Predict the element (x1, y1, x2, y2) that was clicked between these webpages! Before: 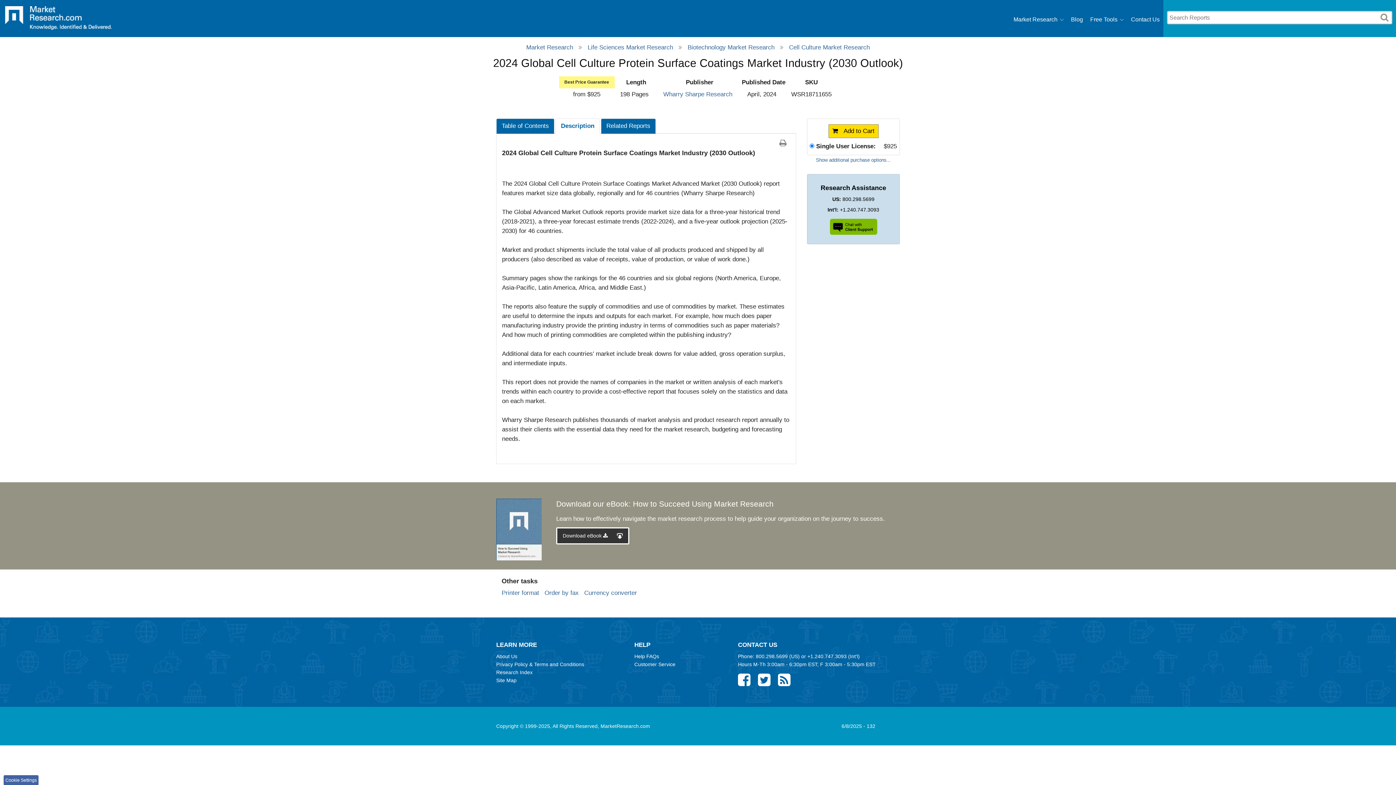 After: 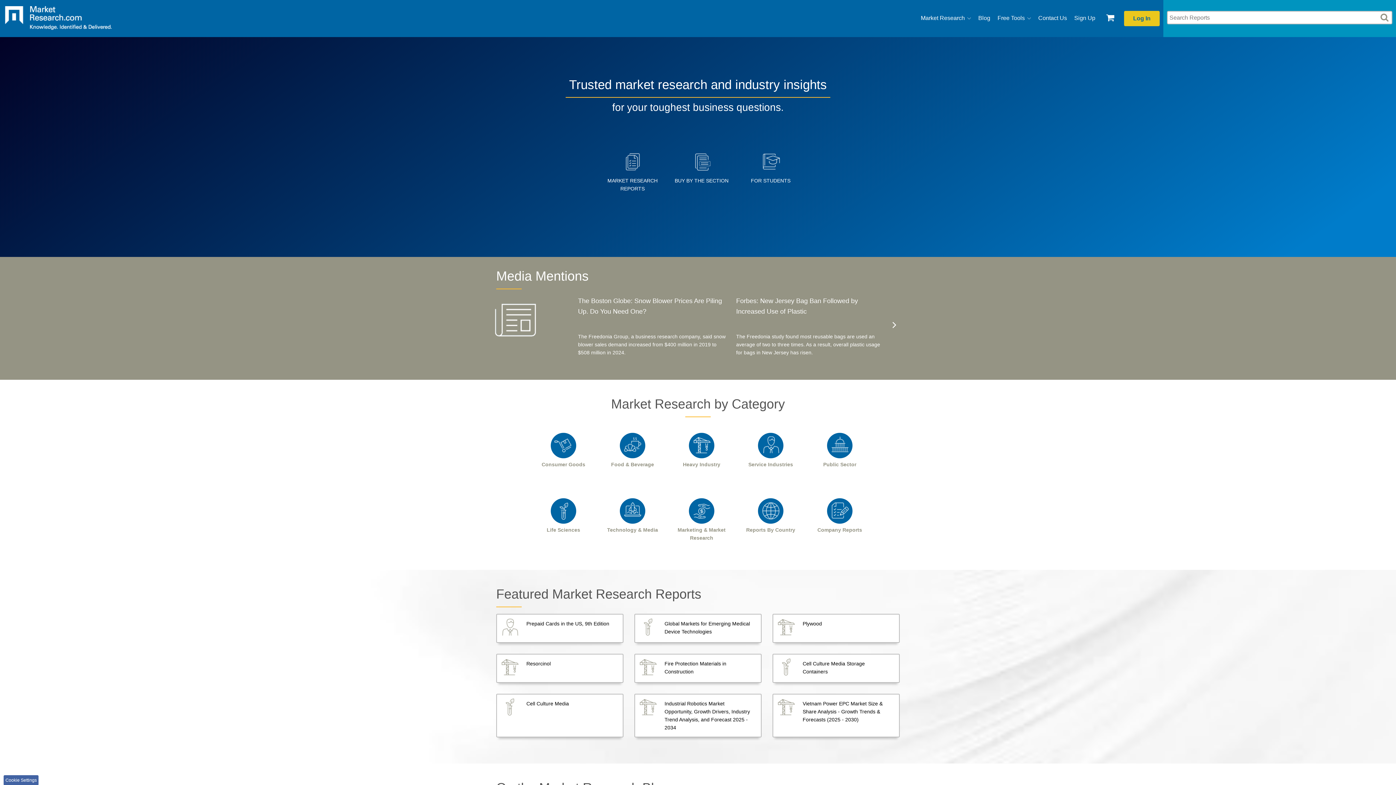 Action: label: Market Research bbox: (526, 43, 573, 50)